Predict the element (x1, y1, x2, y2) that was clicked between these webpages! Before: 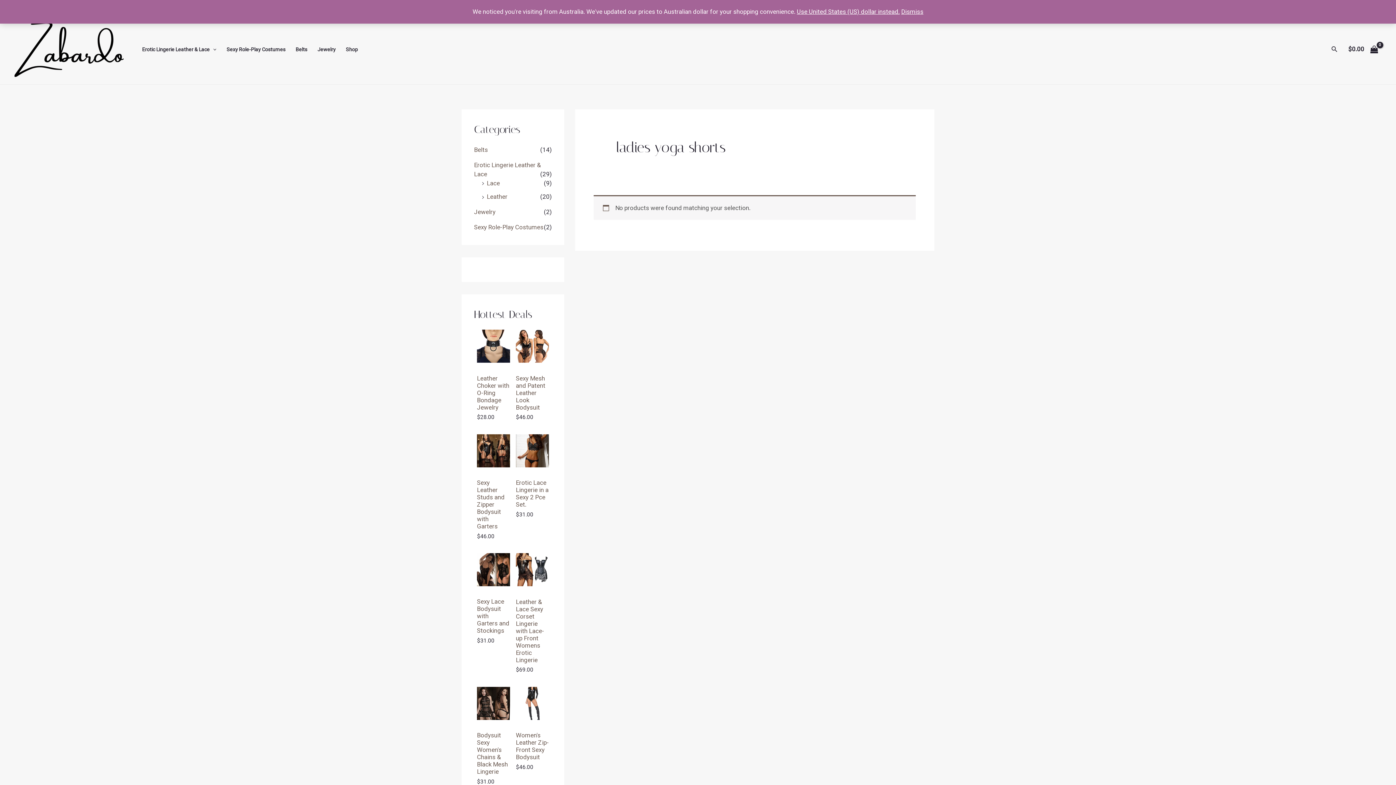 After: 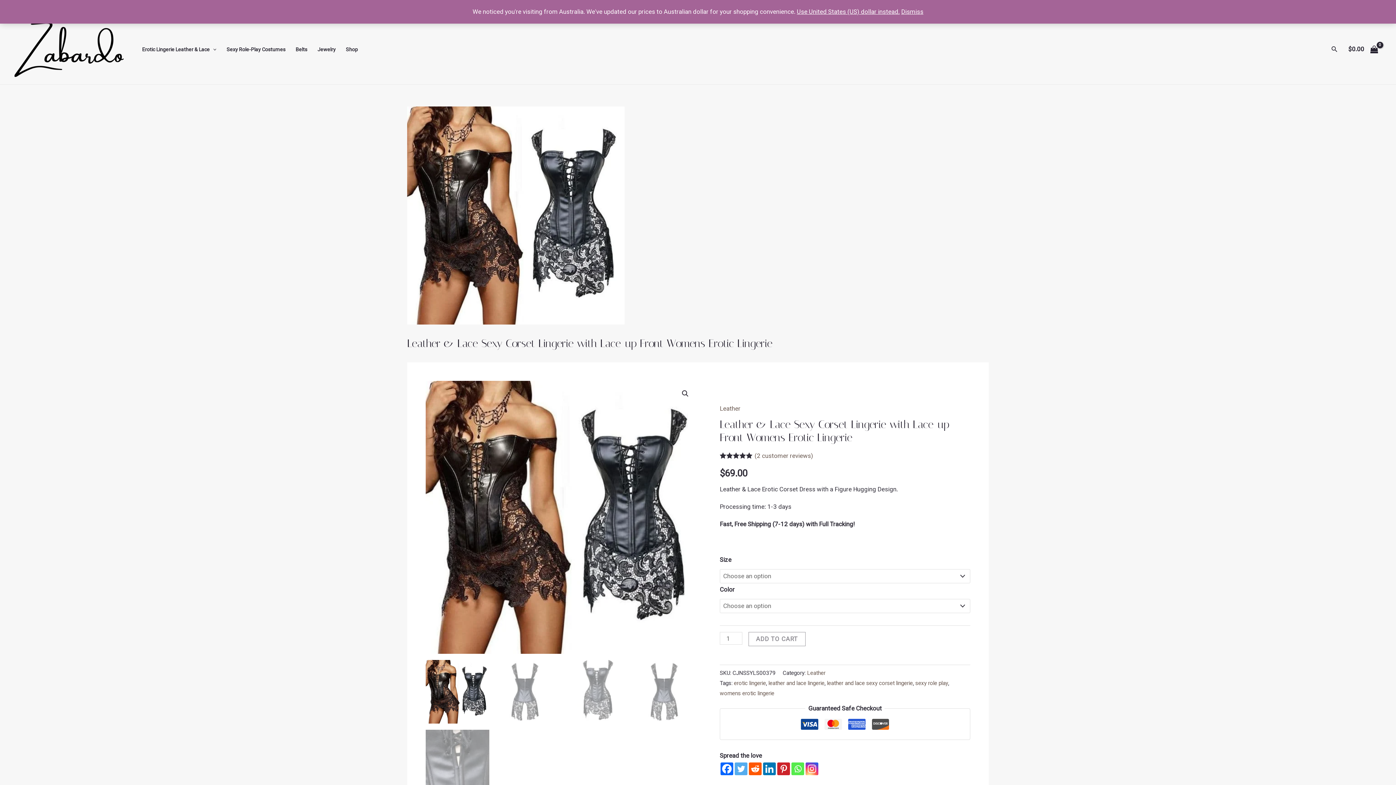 Action: bbox: (516, 553, 549, 667) label: Leather & Lace Sexy Corset Lingerie with Lace-up Front Womens Erotic Lingerie